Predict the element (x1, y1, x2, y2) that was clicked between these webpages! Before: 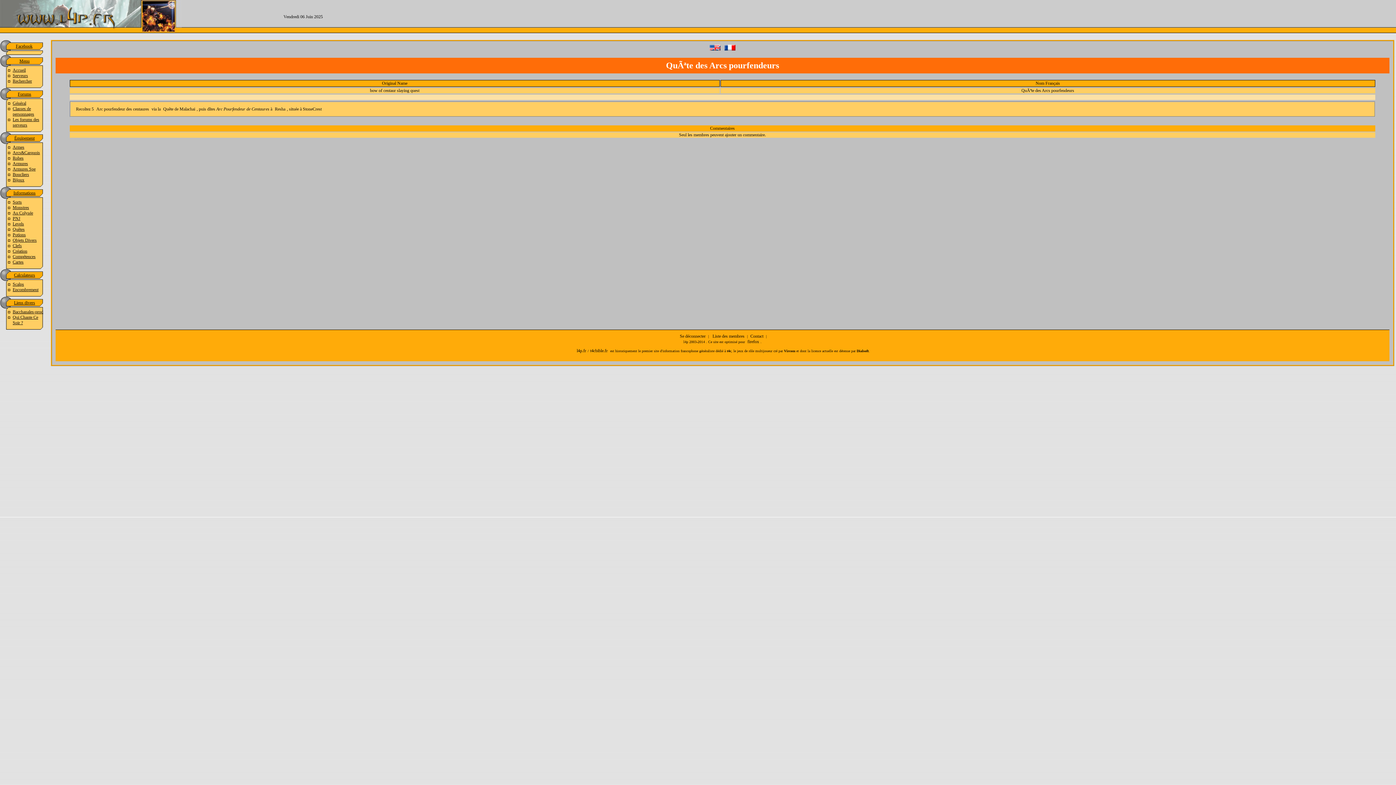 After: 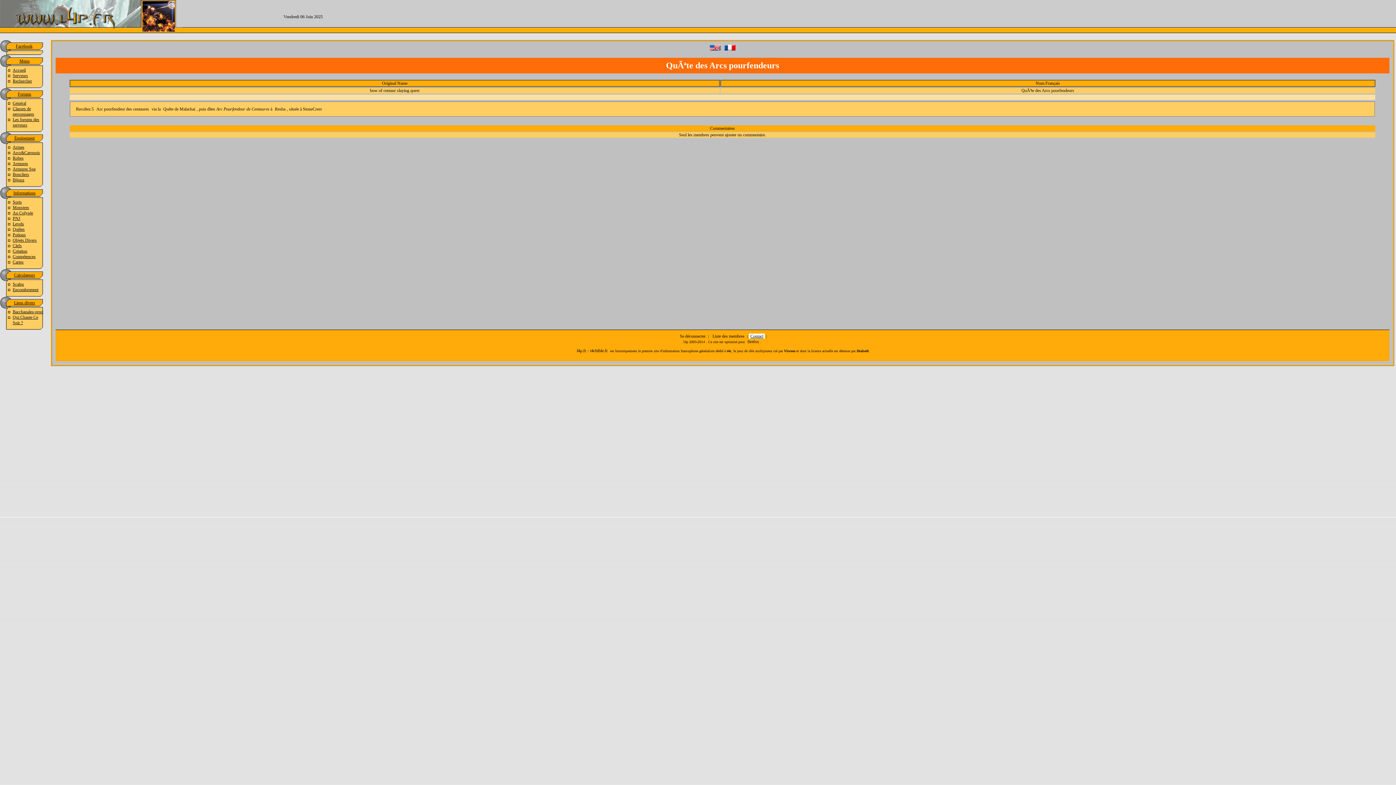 Action: bbox: (749, 333, 765, 338) label: Contact